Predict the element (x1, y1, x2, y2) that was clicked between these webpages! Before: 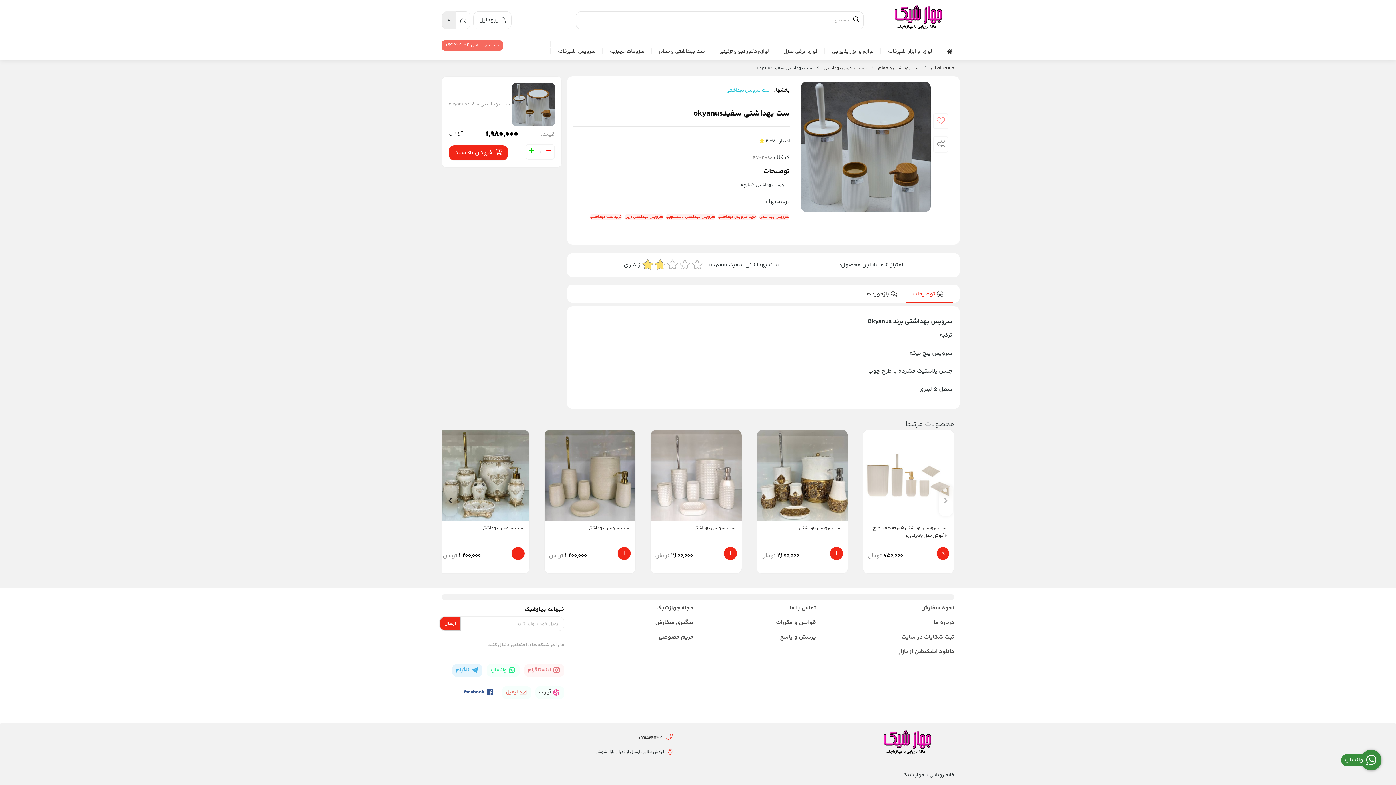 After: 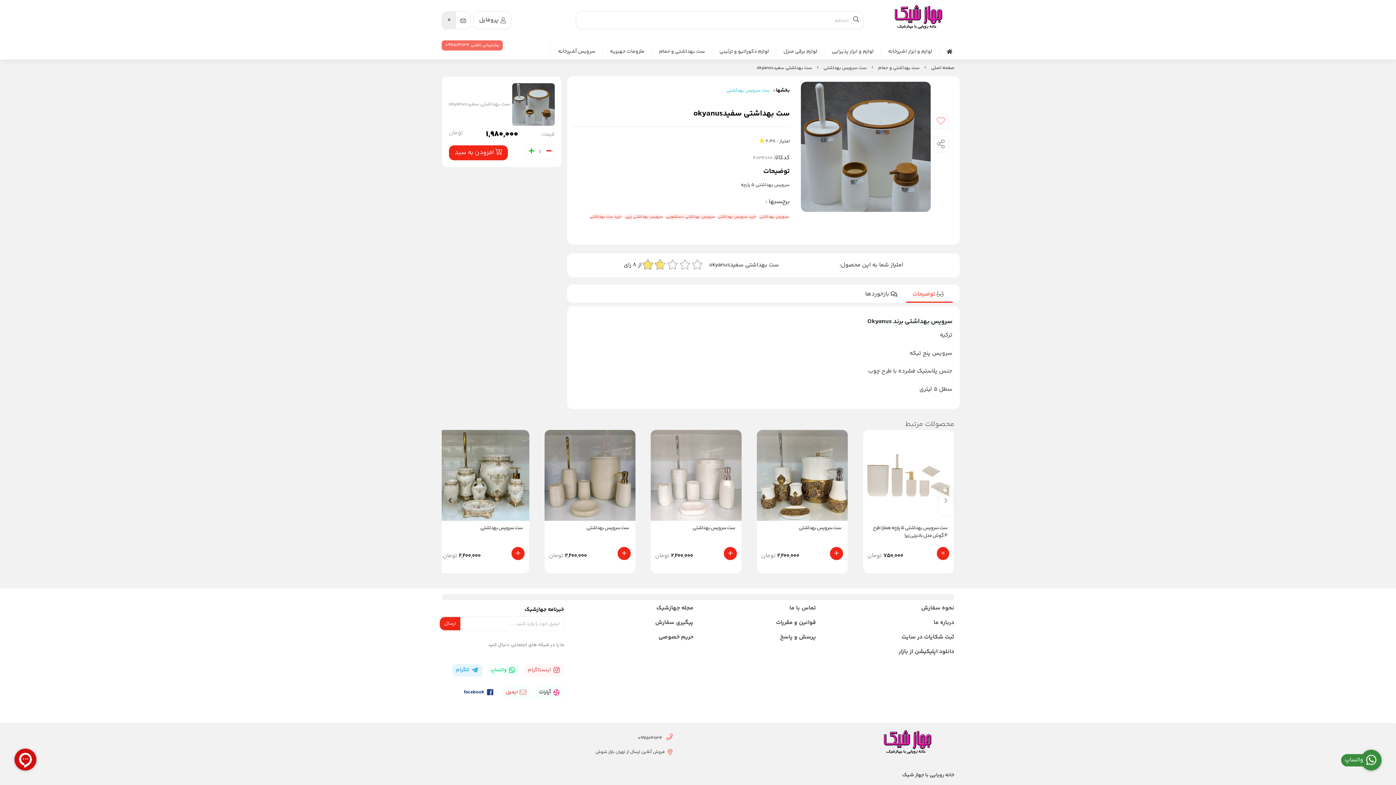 Action: label:  facebook bbox: (460, 686, 497, 699)